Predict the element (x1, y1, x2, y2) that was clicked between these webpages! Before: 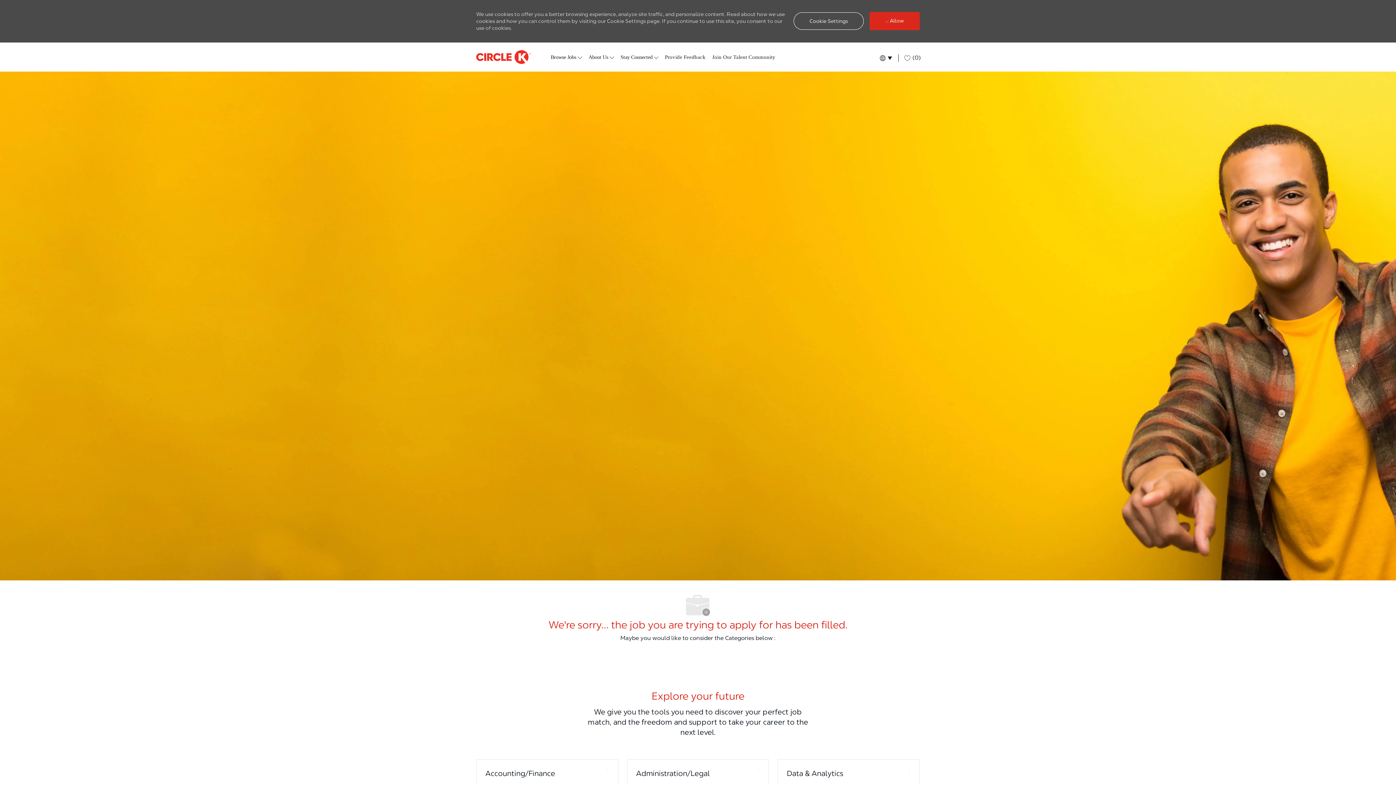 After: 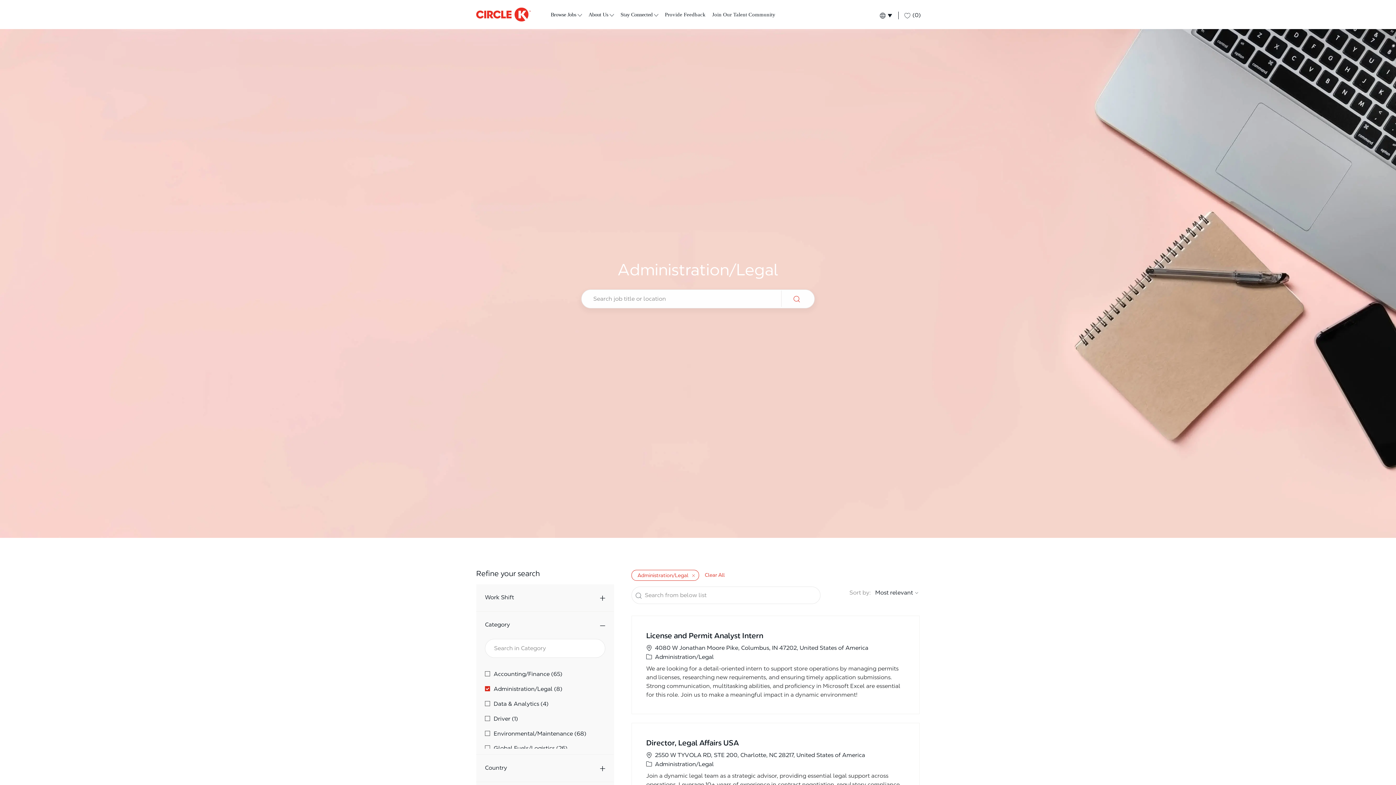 Action: label: Administration/Legal bbox: (627, 759, 769, 787)